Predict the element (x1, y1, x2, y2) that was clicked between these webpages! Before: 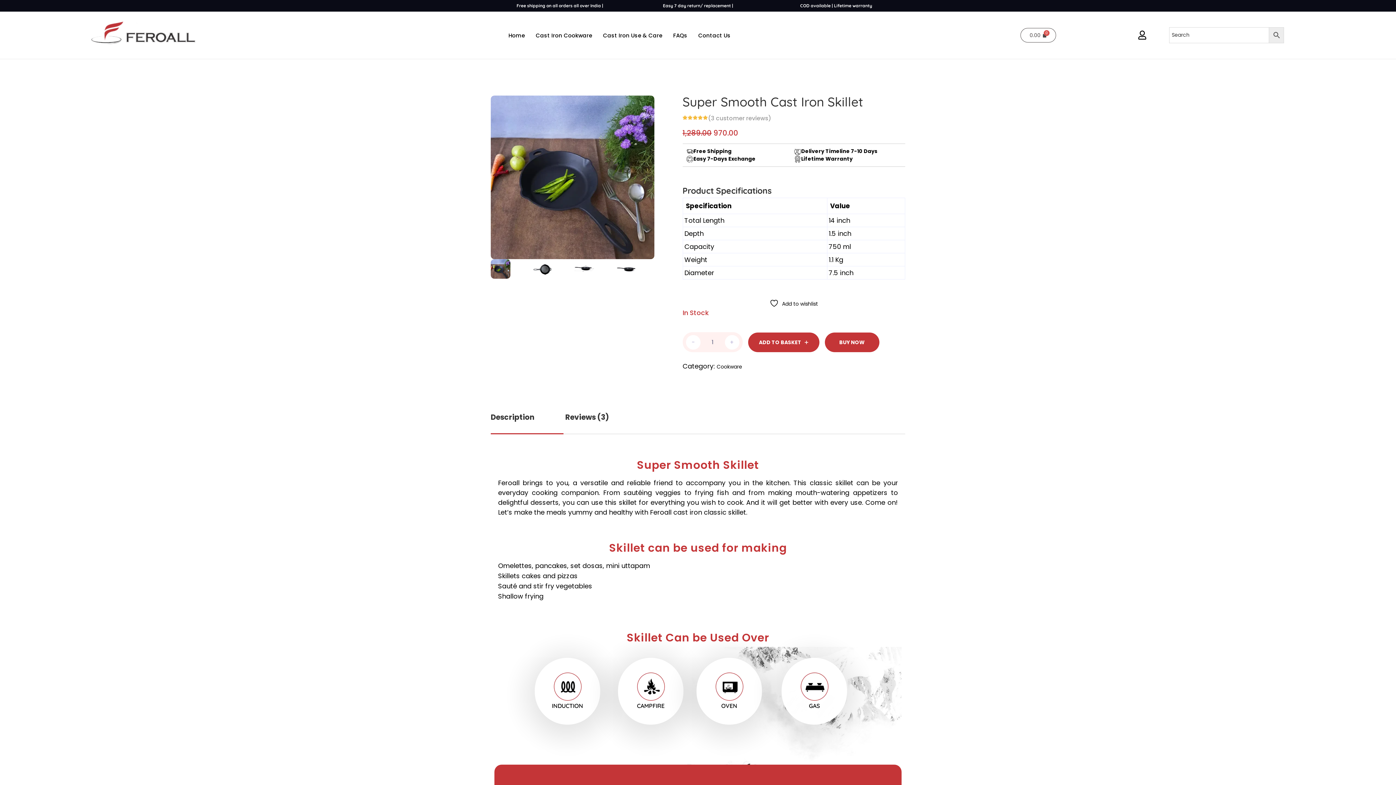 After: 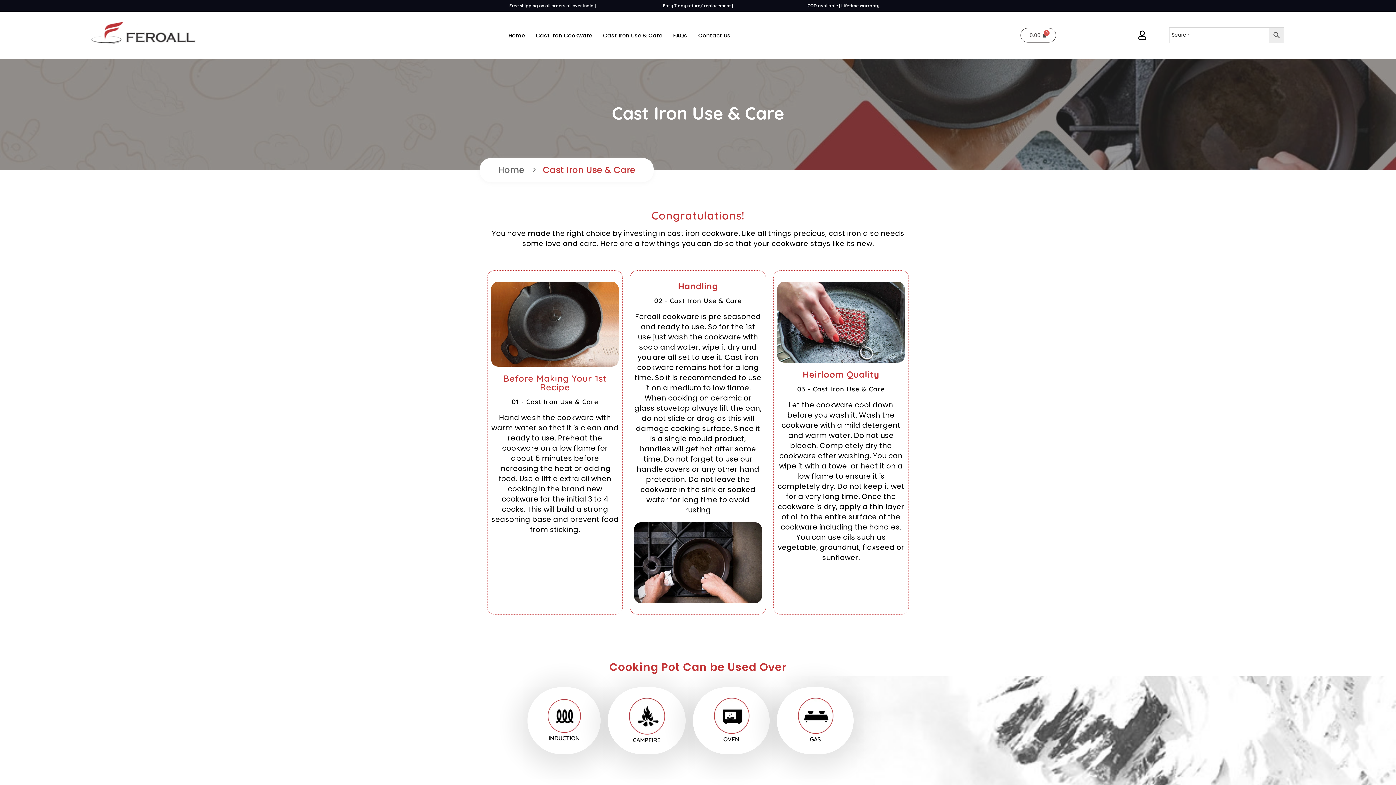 Action: label: Cast Iron Use & Care bbox: (597, 27, 667, 43)